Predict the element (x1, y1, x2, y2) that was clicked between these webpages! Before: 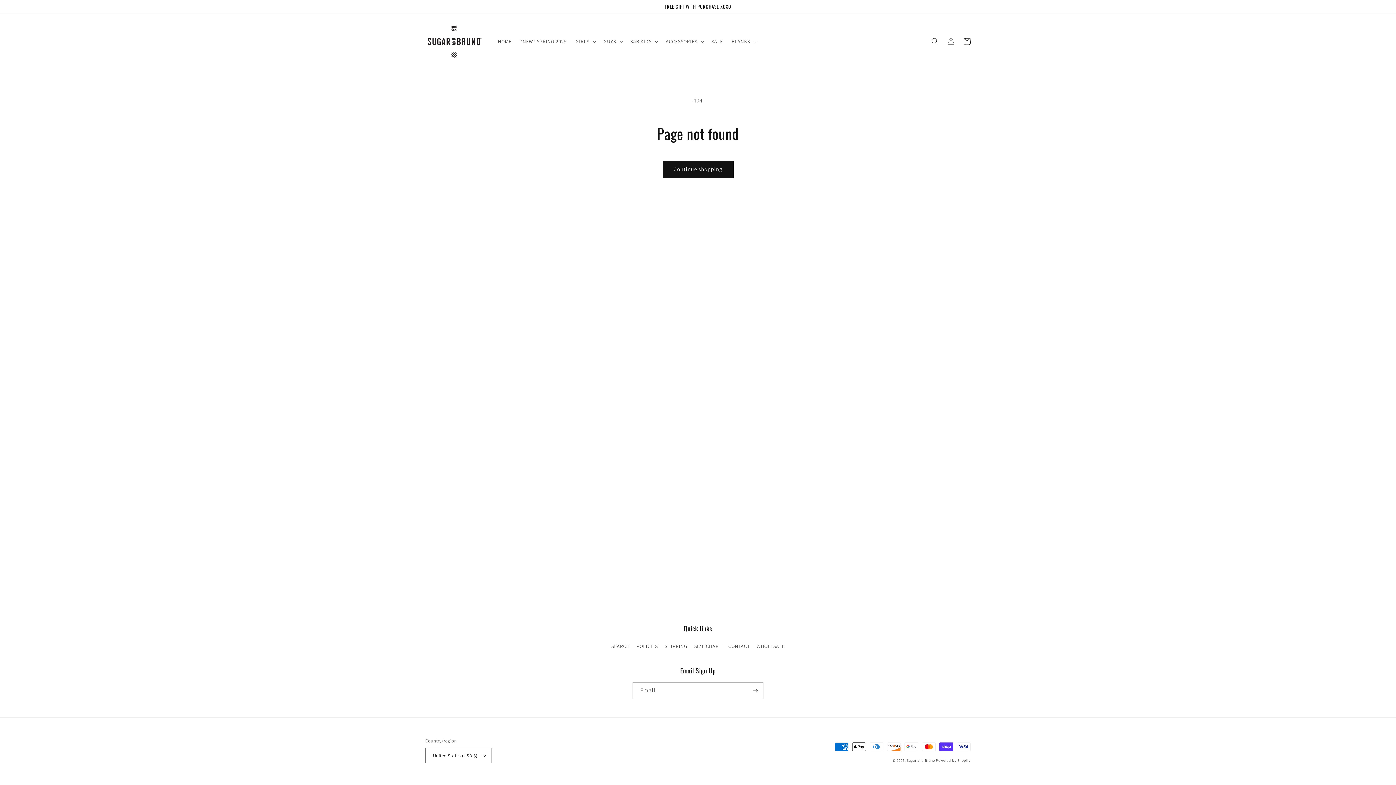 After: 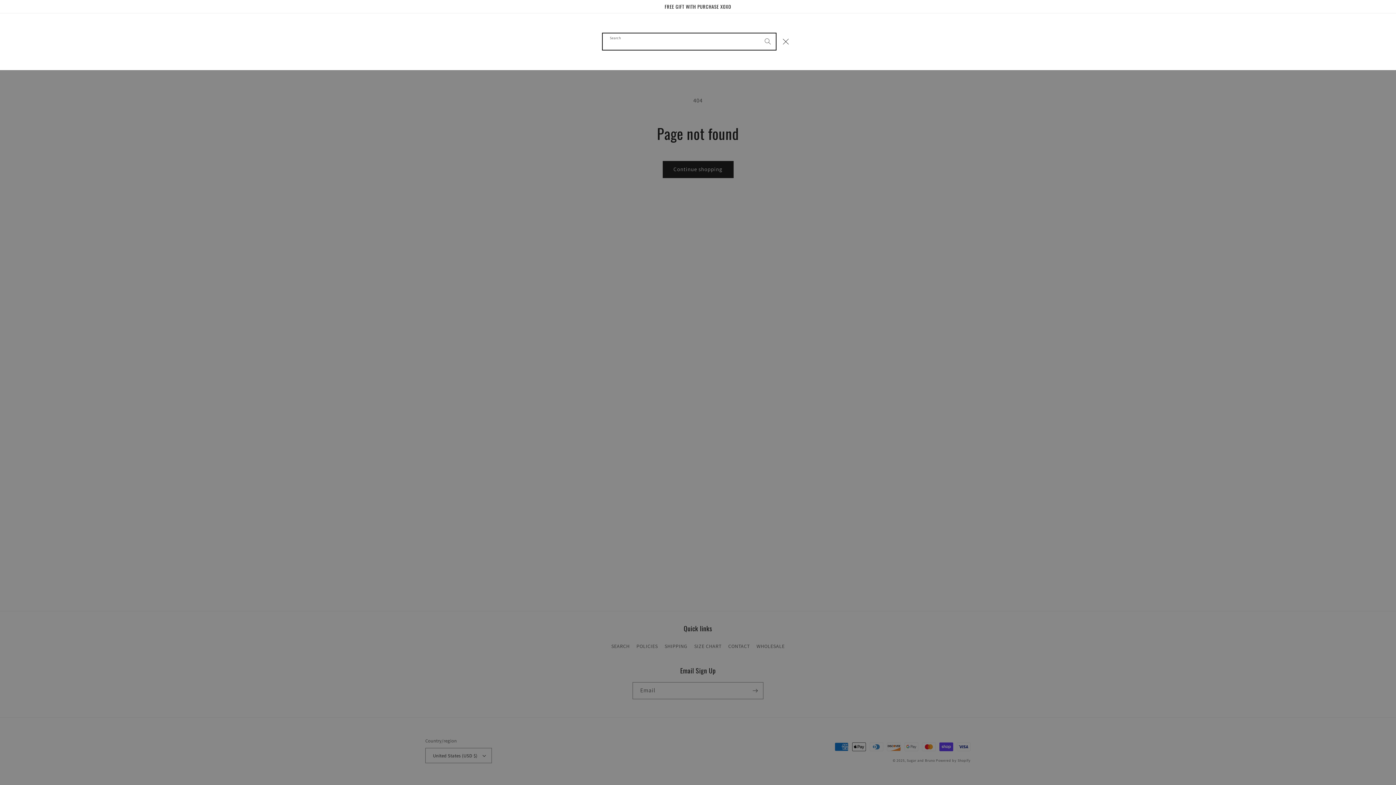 Action: label: Search bbox: (927, 33, 943, 49)